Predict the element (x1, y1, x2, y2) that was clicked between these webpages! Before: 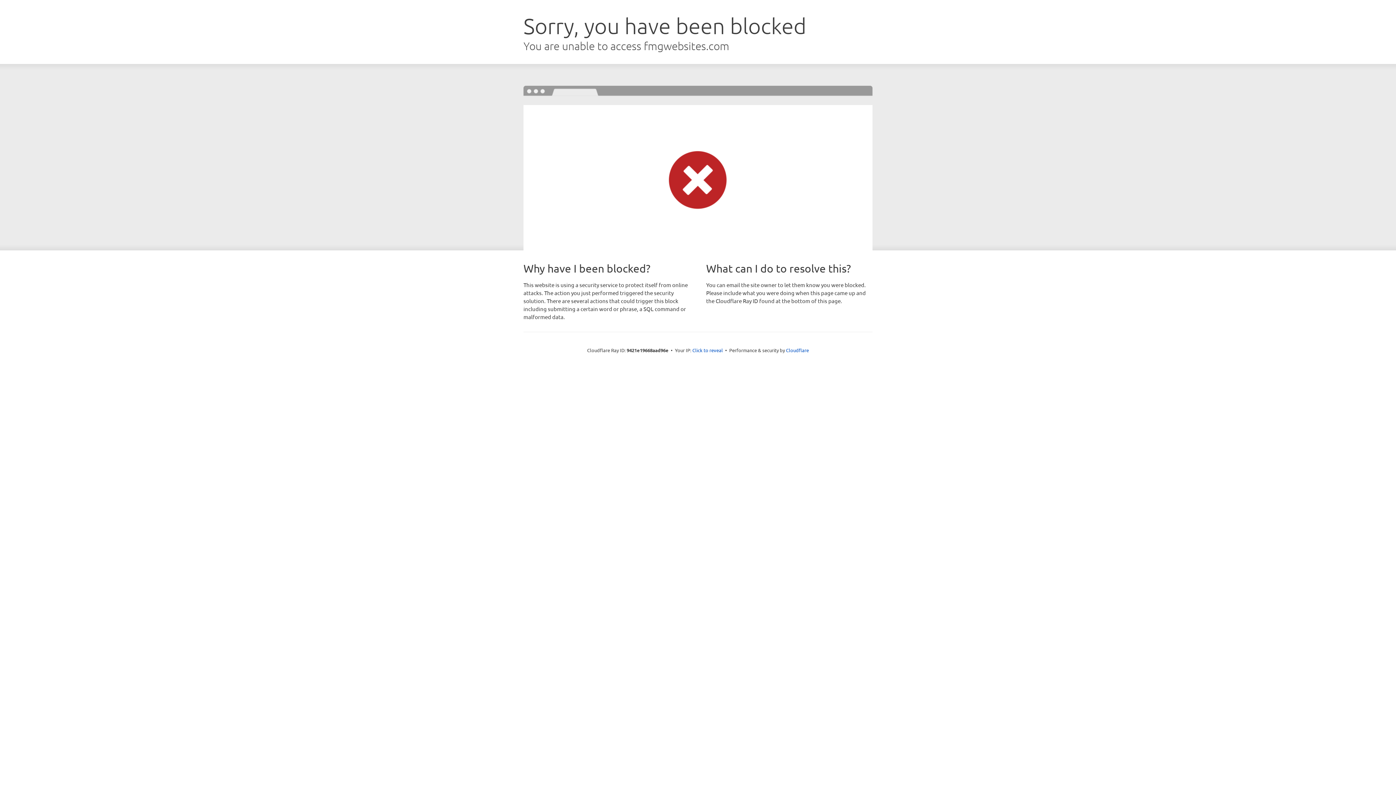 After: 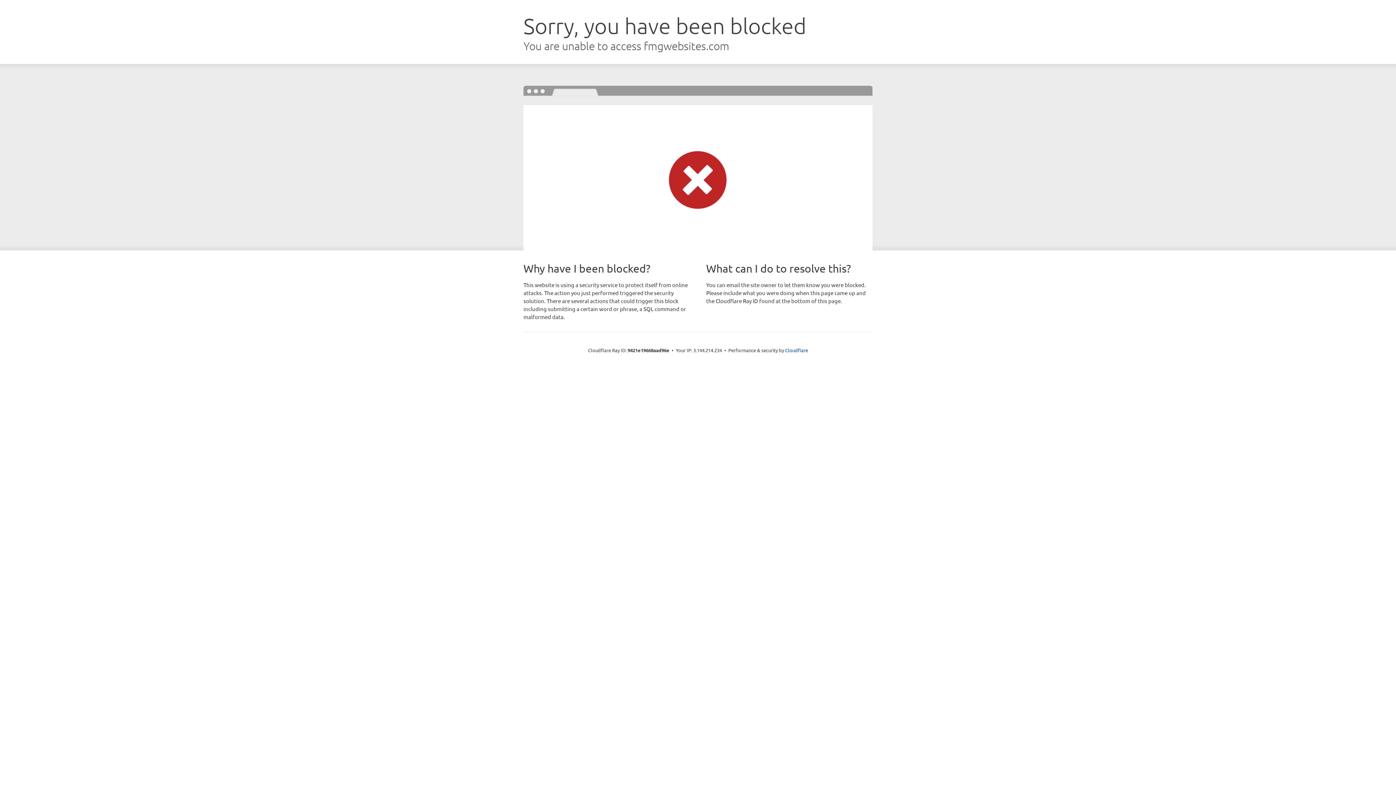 Action: bbox: (692, 346, 723, 353) label: Click to reveal